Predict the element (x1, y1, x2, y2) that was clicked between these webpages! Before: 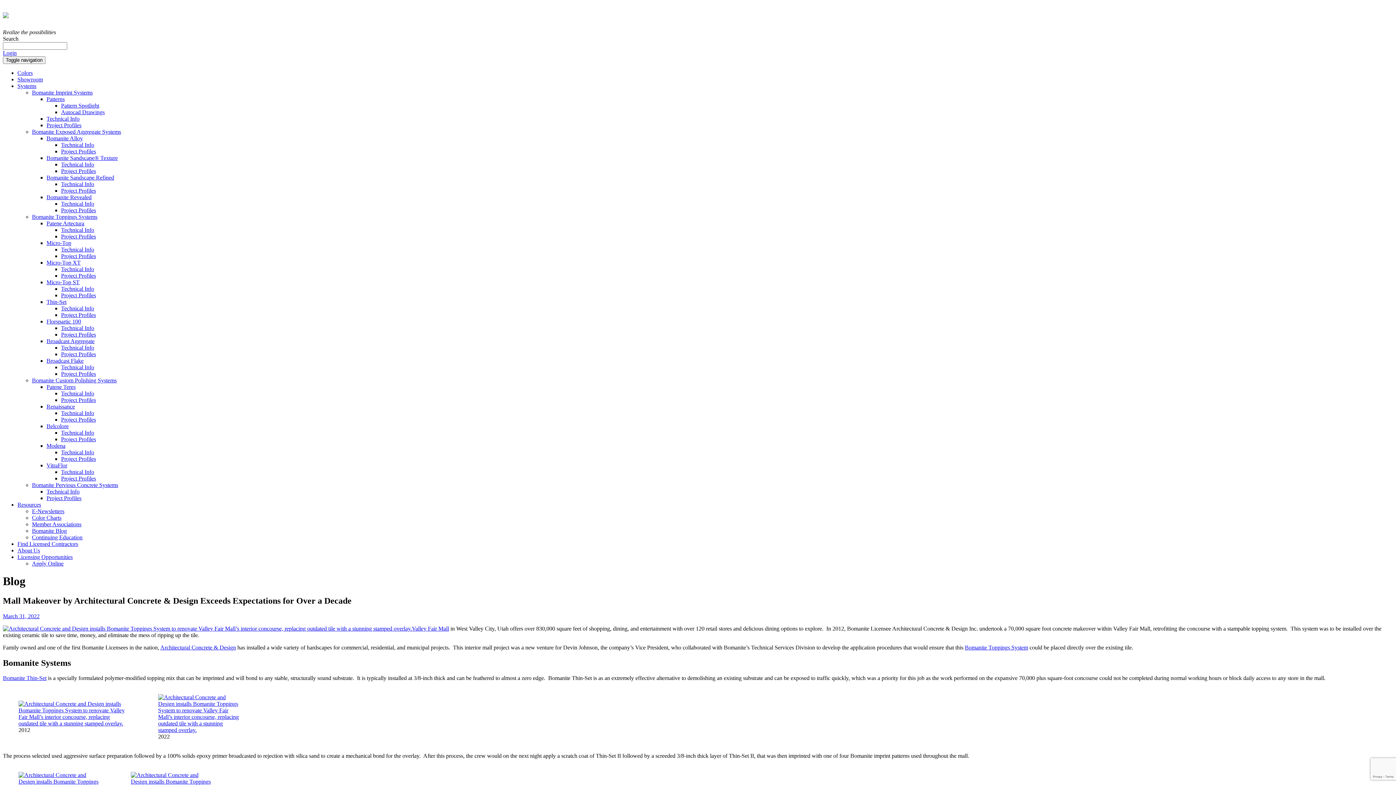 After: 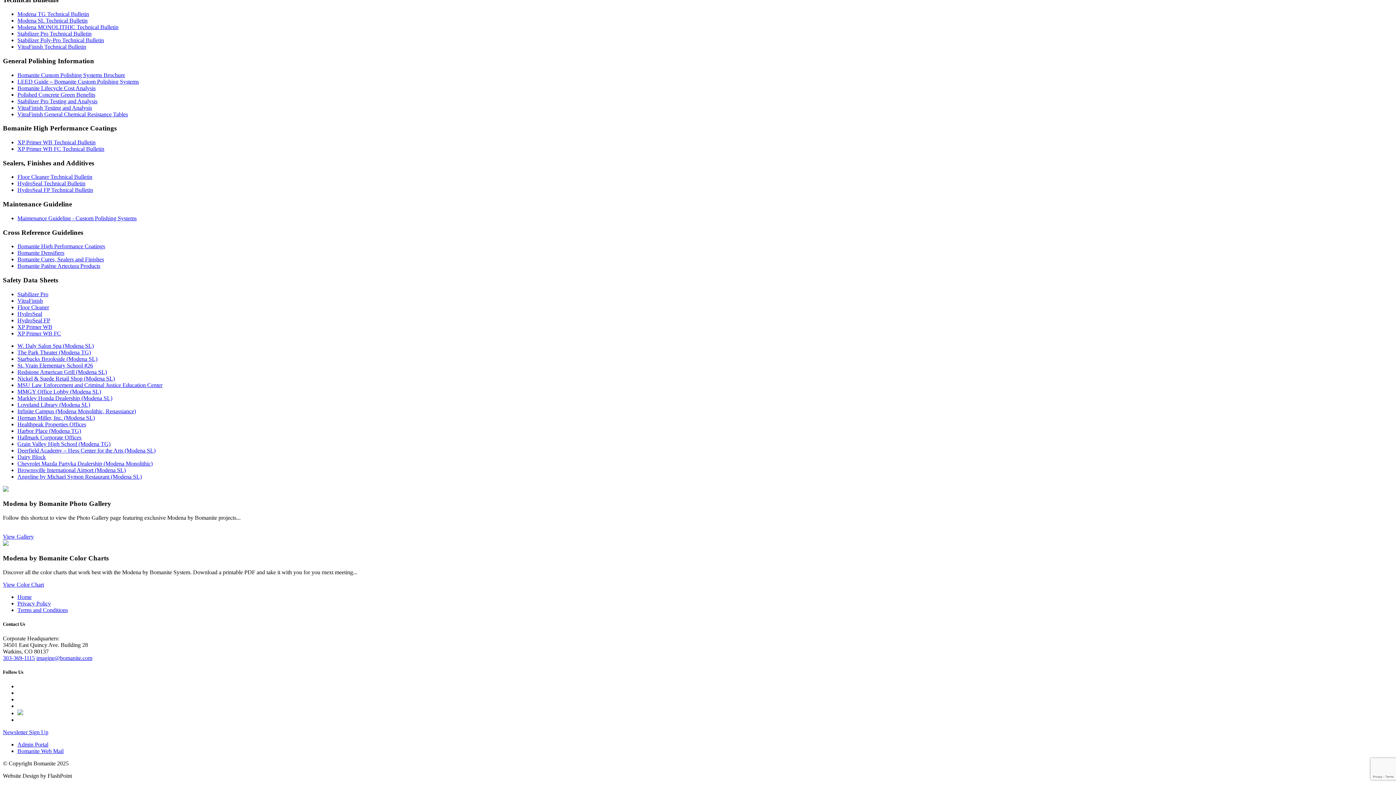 Action: bbox: (61, 455, 96, 462) label: Project Profiles